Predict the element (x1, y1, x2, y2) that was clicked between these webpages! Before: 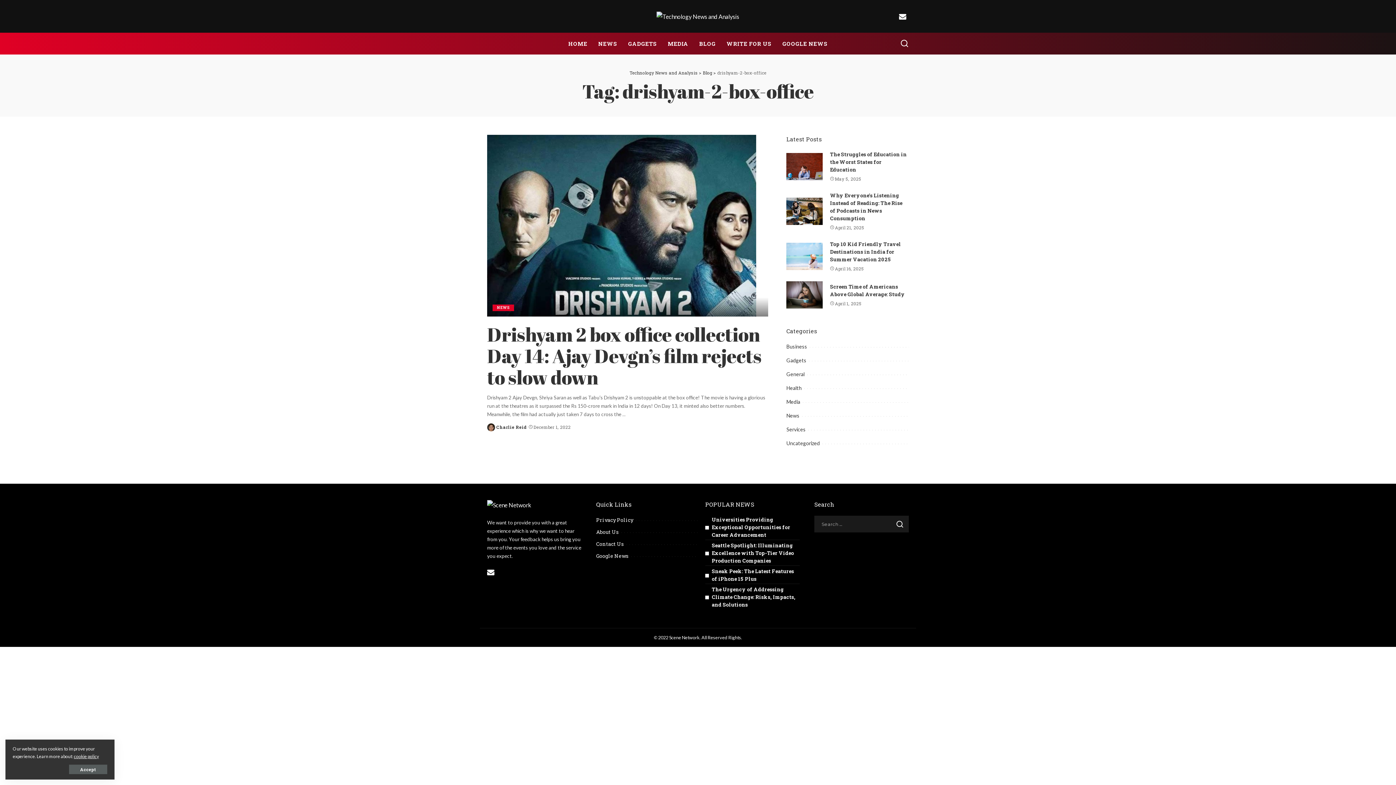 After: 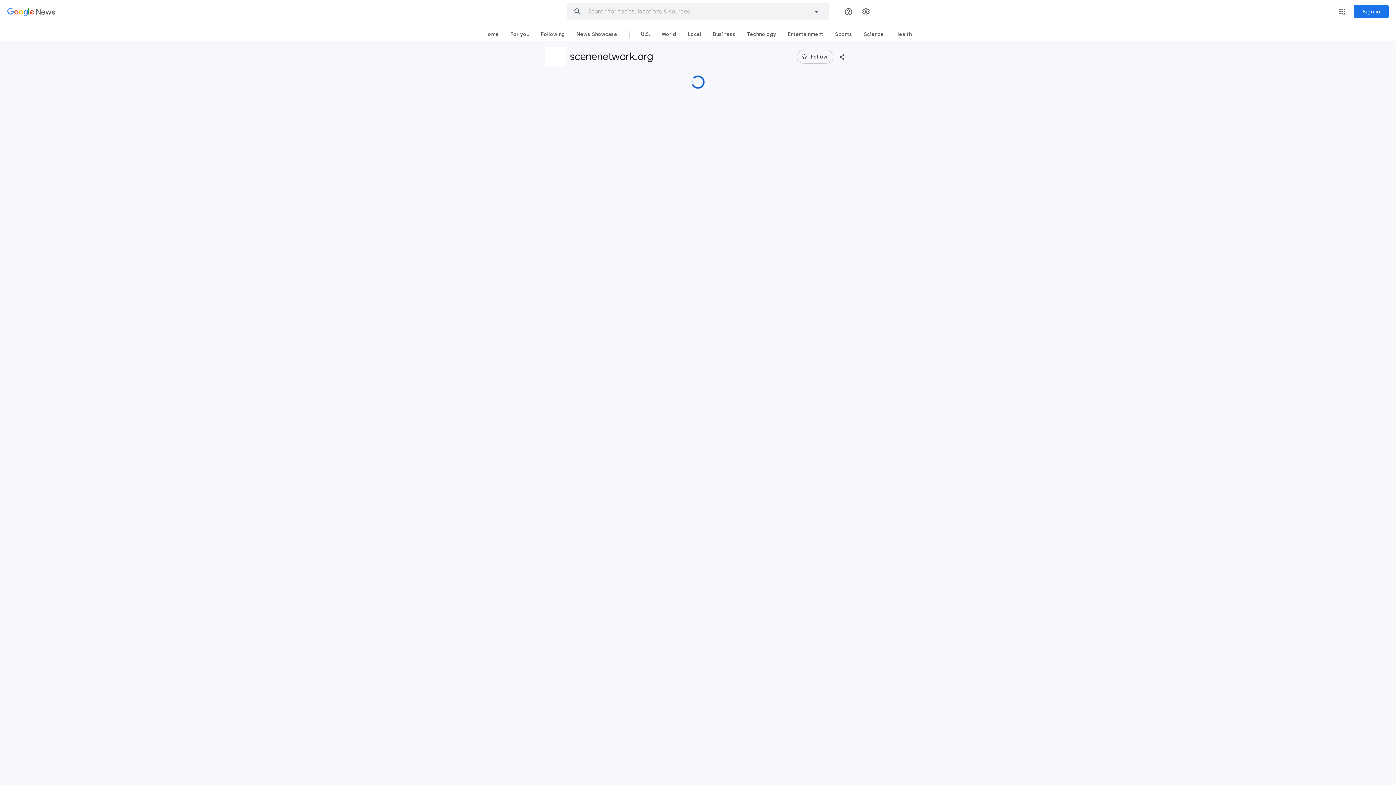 Action: label: Google News bbox: (596, 552, 628, 559)